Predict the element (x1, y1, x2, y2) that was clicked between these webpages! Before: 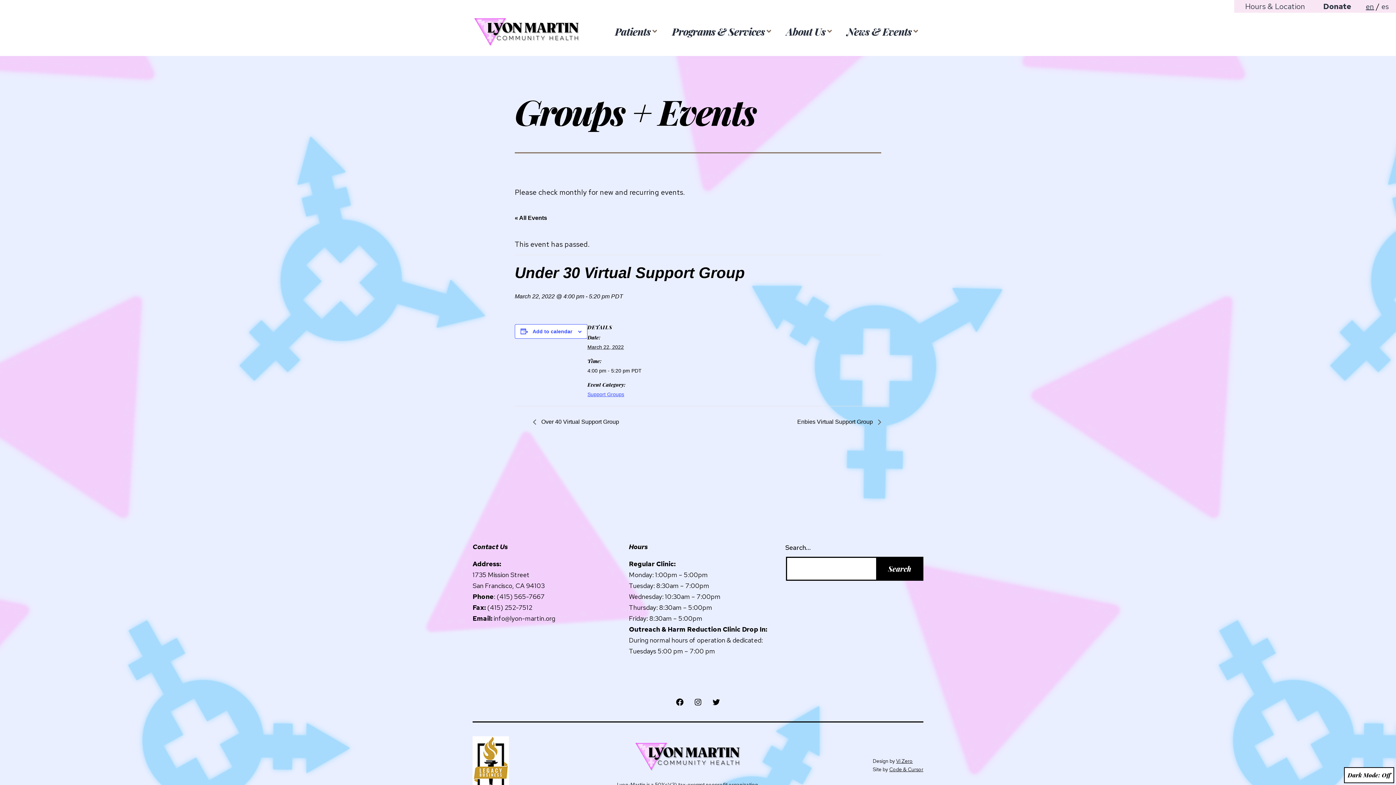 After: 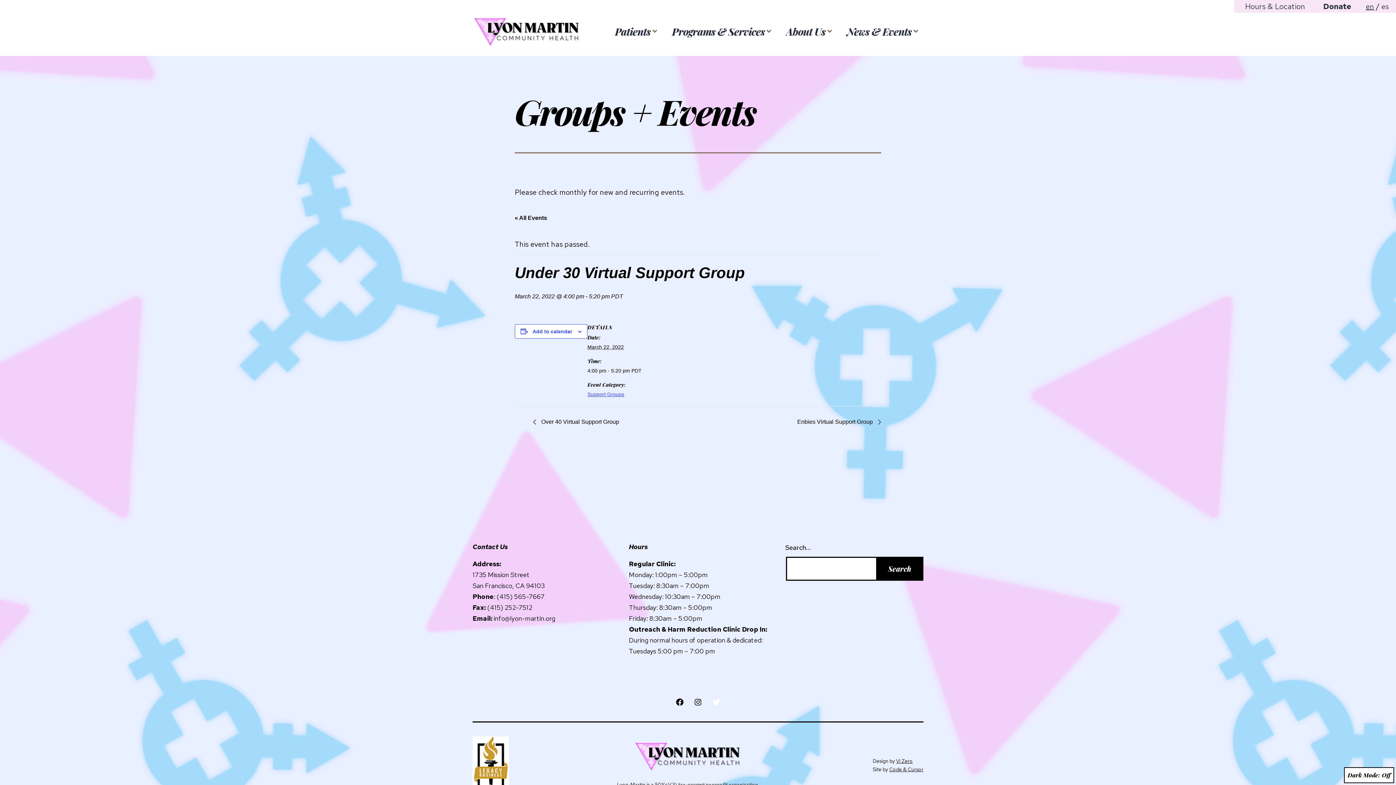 Action: bbox: (707, 692, 725, 711) label: Lyon Martin Twitter